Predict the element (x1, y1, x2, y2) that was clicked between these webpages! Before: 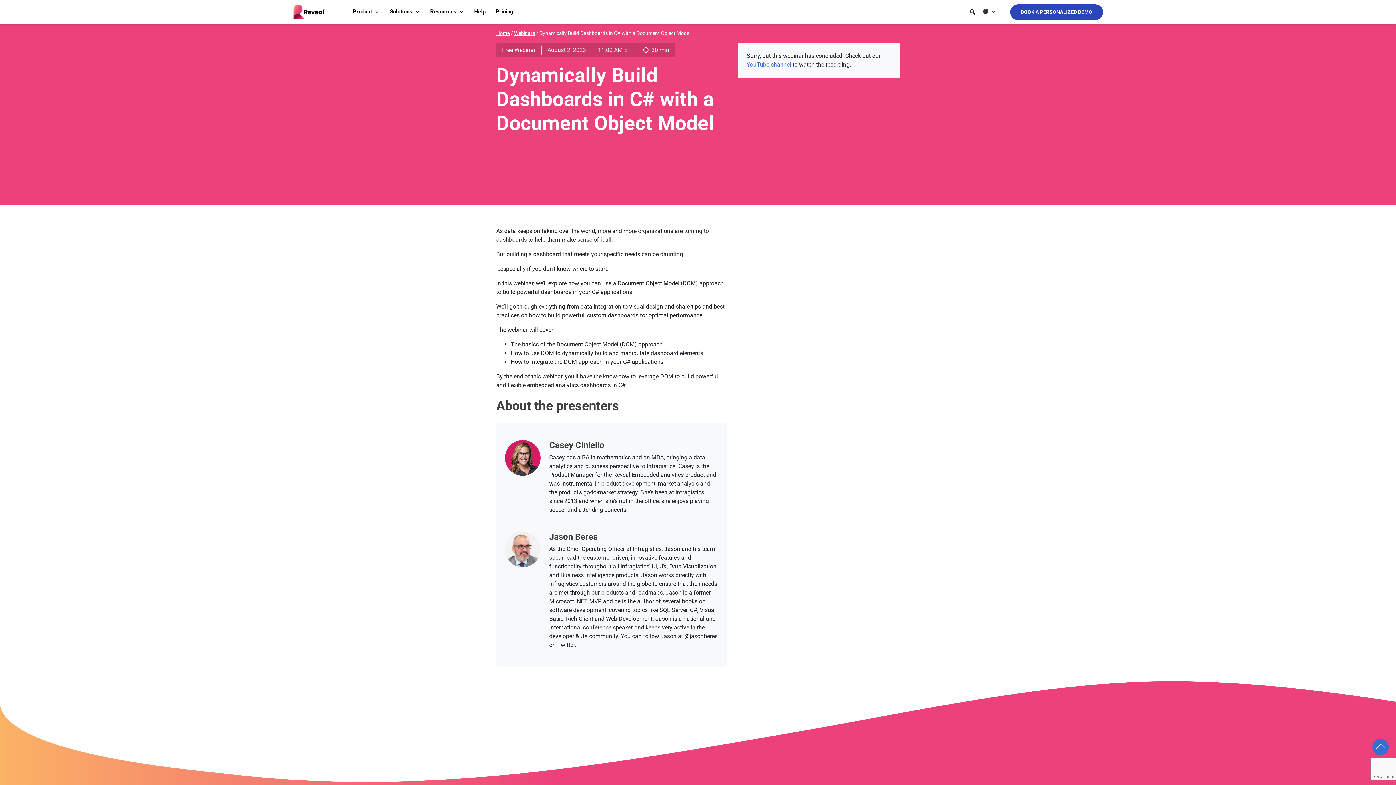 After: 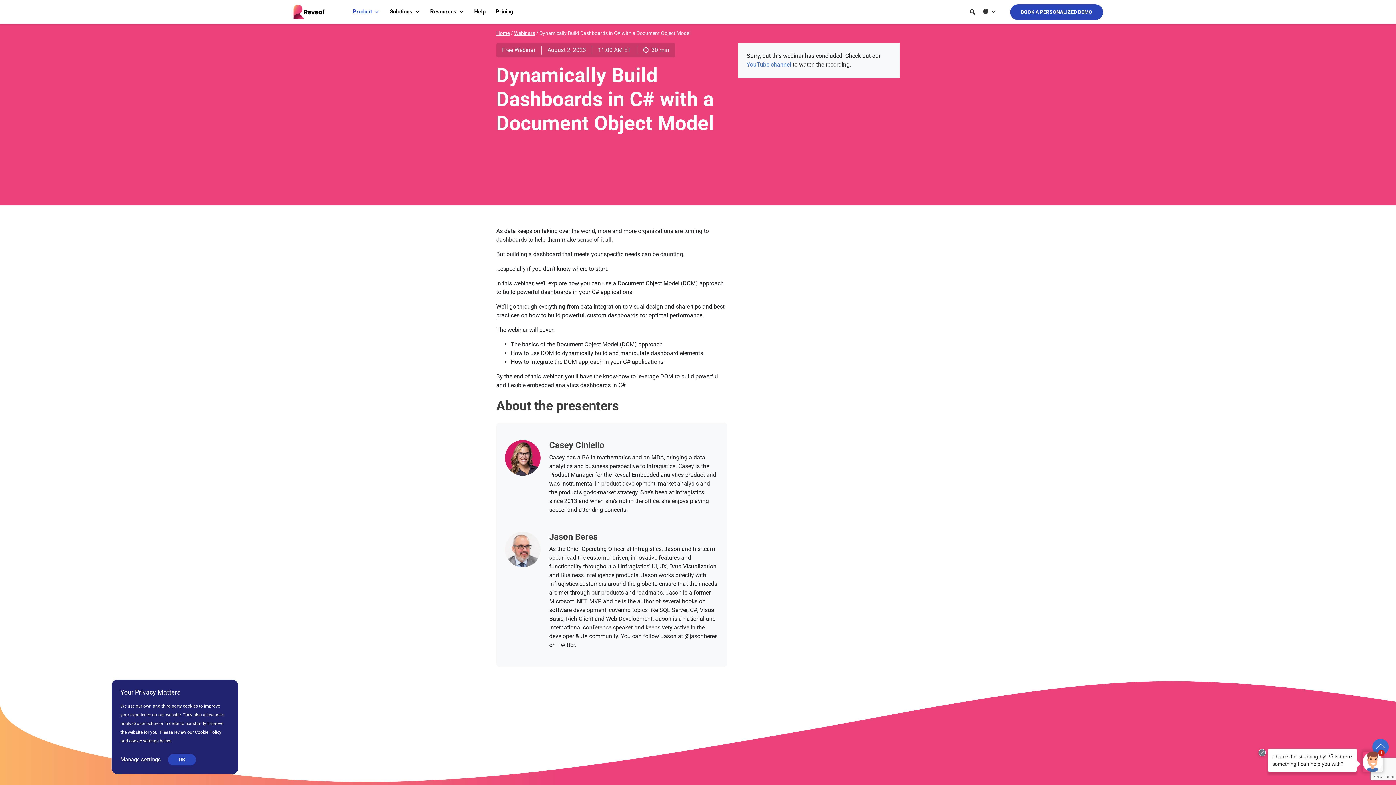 Action: bbox: (347, 0, 384, 23) label: Product